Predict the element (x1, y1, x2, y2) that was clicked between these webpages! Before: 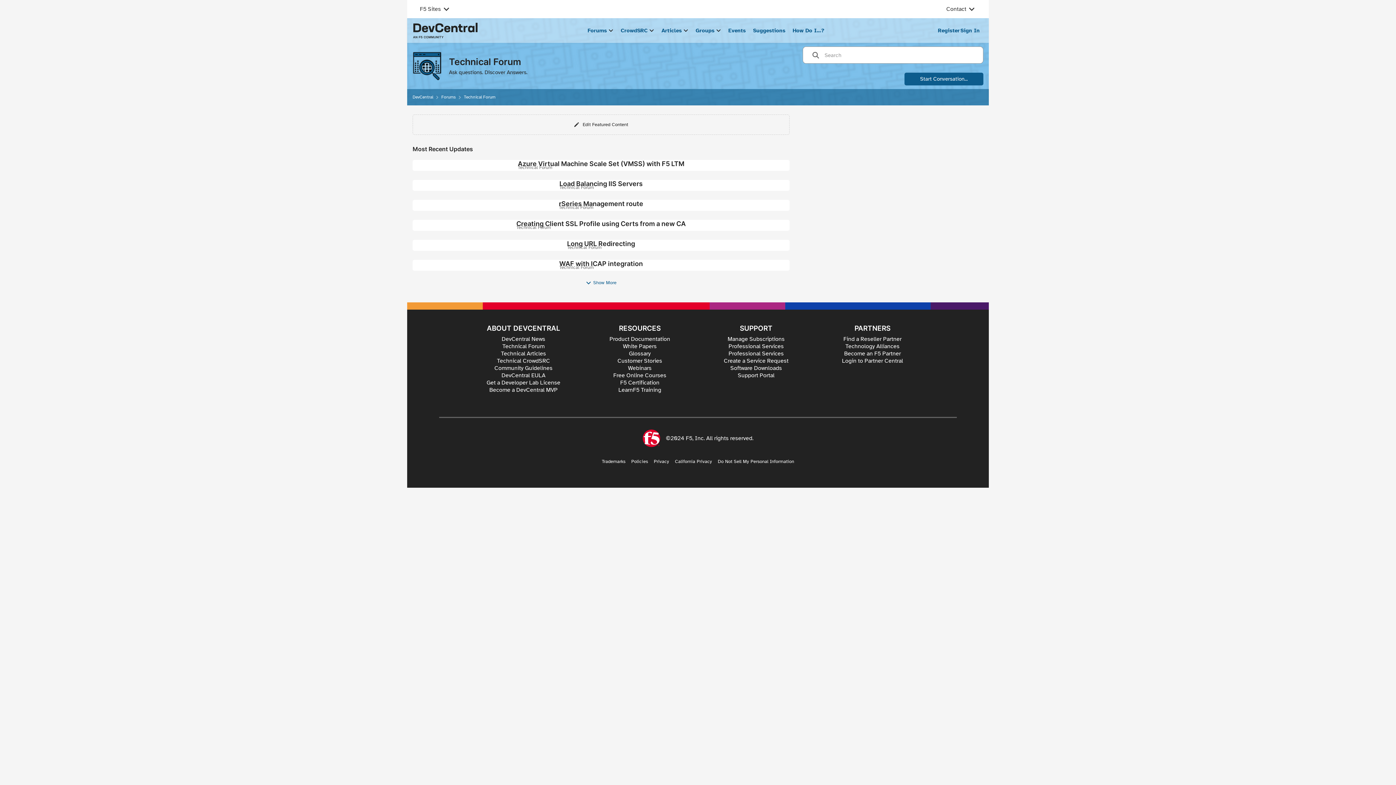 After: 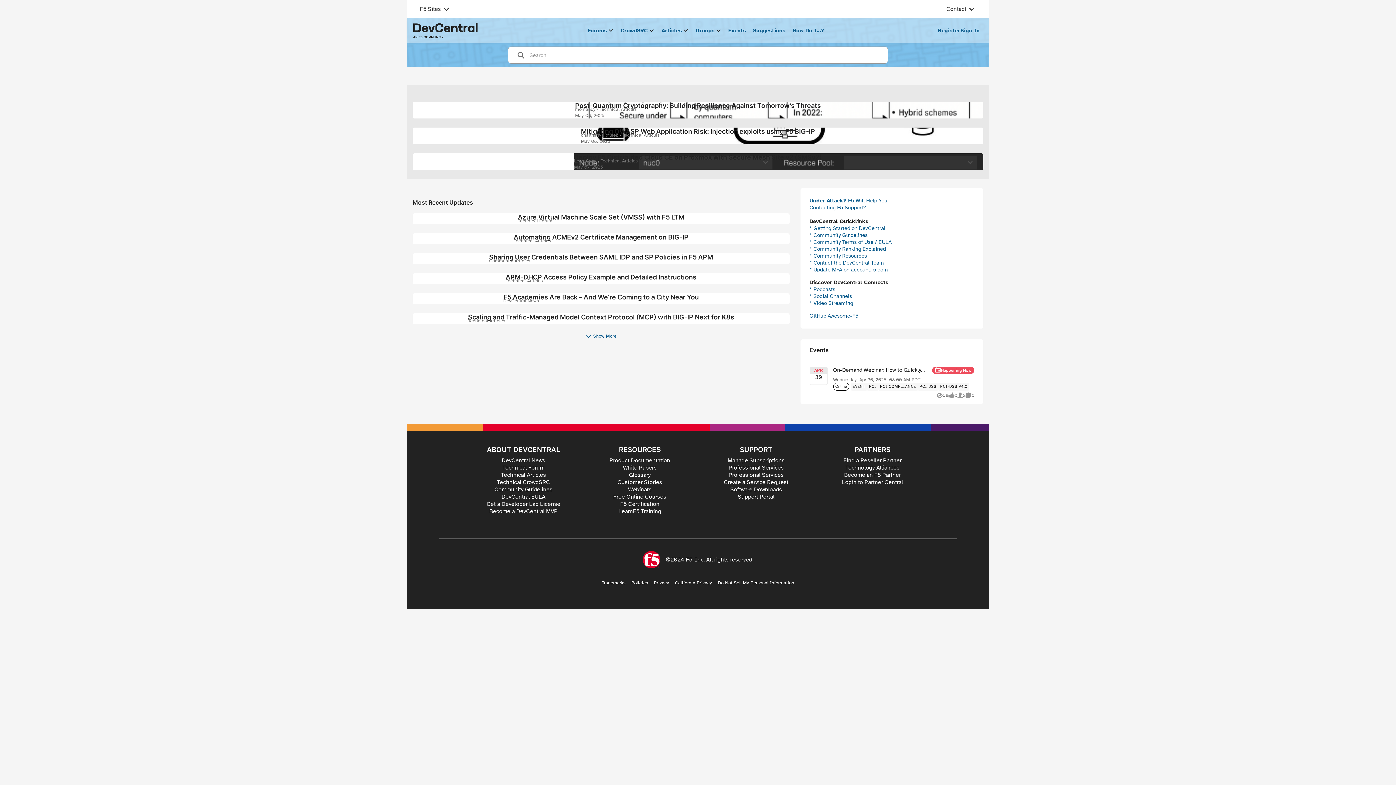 Action: label: Place DevCentral bbox: (412, 92, 433, 101)